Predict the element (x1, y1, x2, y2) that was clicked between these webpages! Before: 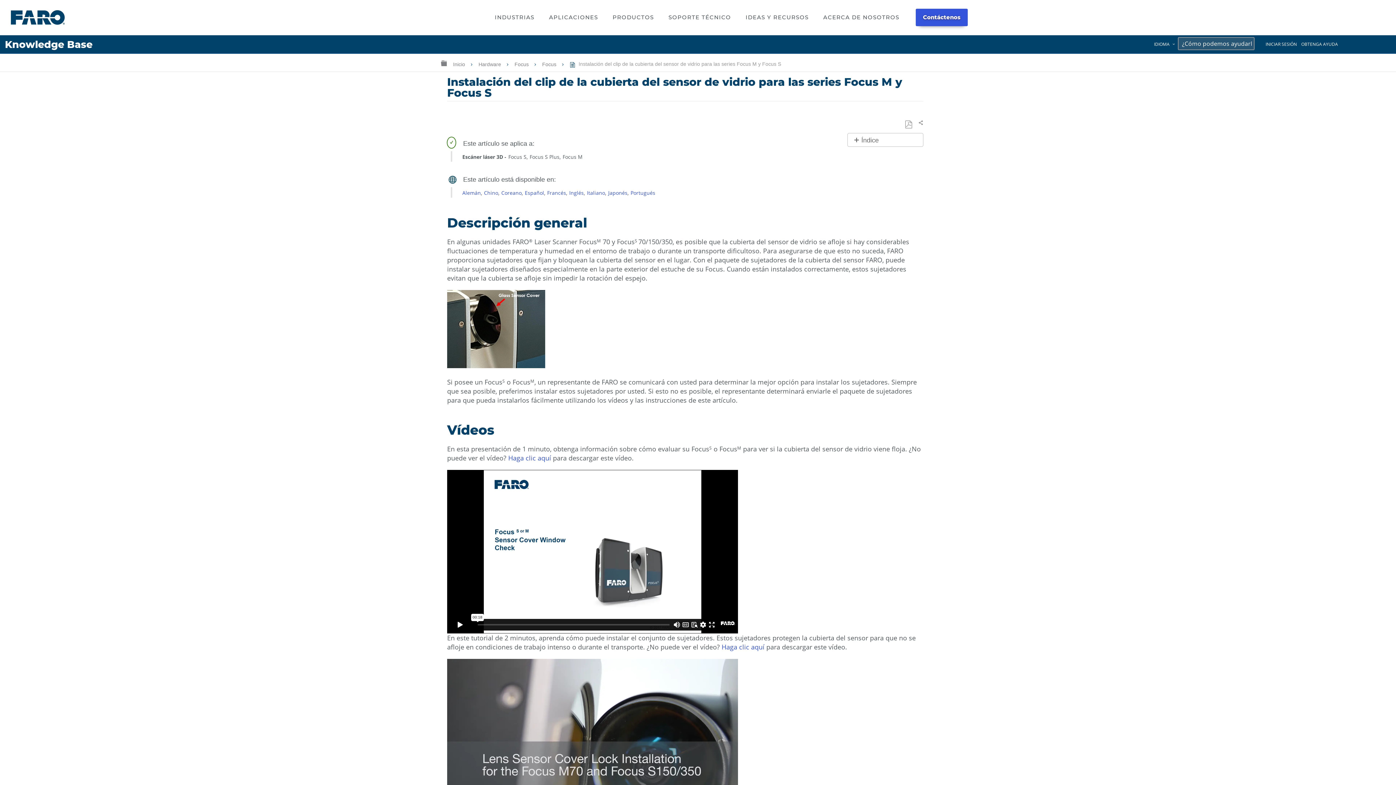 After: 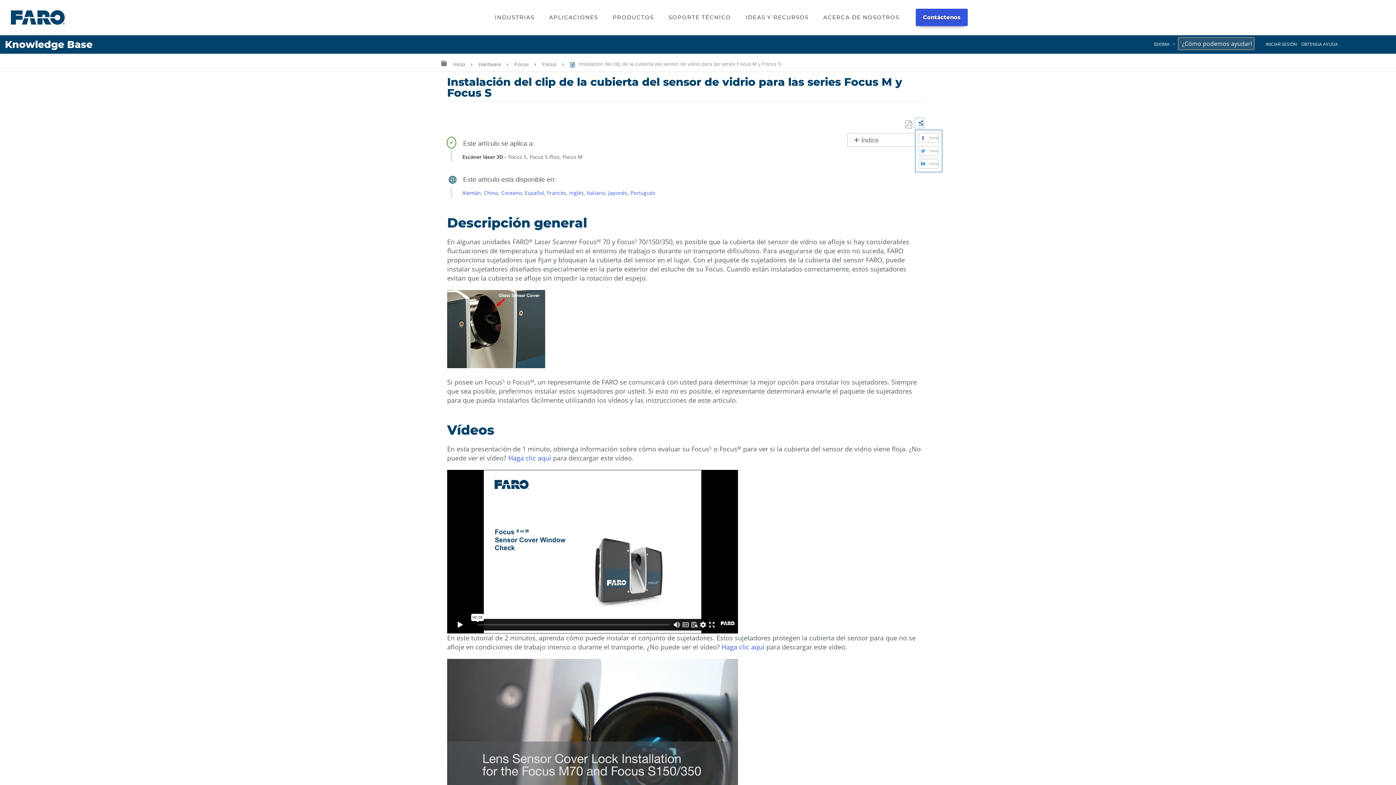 Action: label:  Compartir bbox: (915, 118, 923, 127)